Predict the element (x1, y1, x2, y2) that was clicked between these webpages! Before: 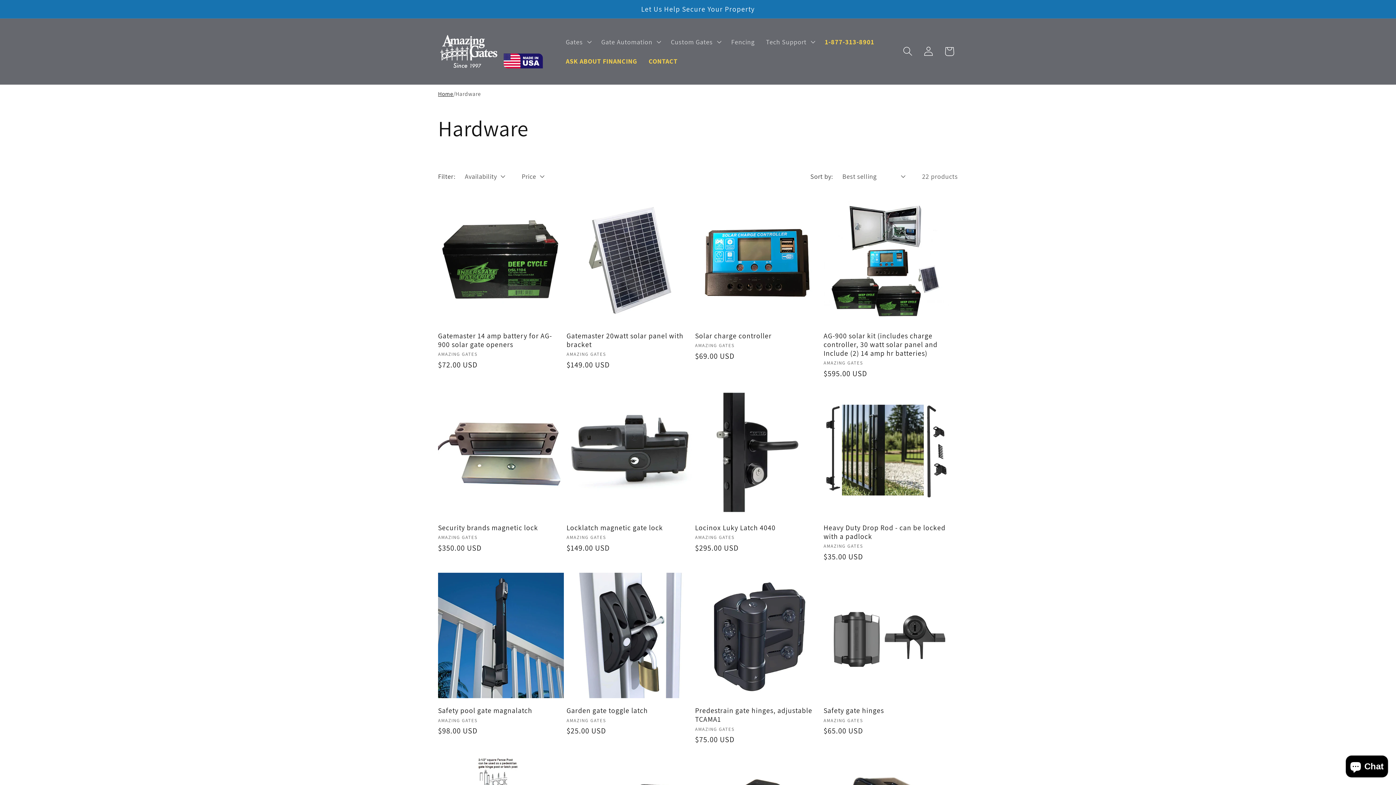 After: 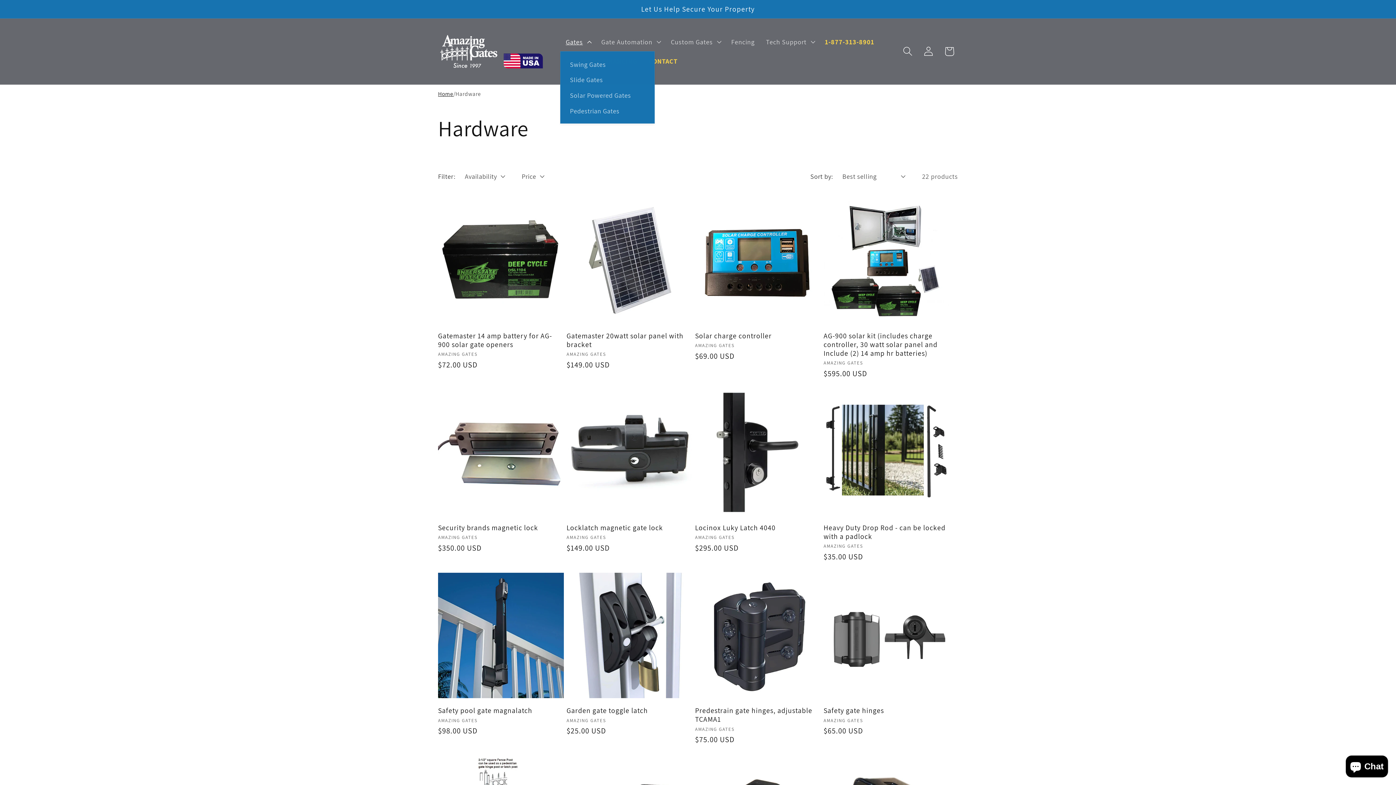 Action: label: Gates bbox: (560, 32, 595, 51)